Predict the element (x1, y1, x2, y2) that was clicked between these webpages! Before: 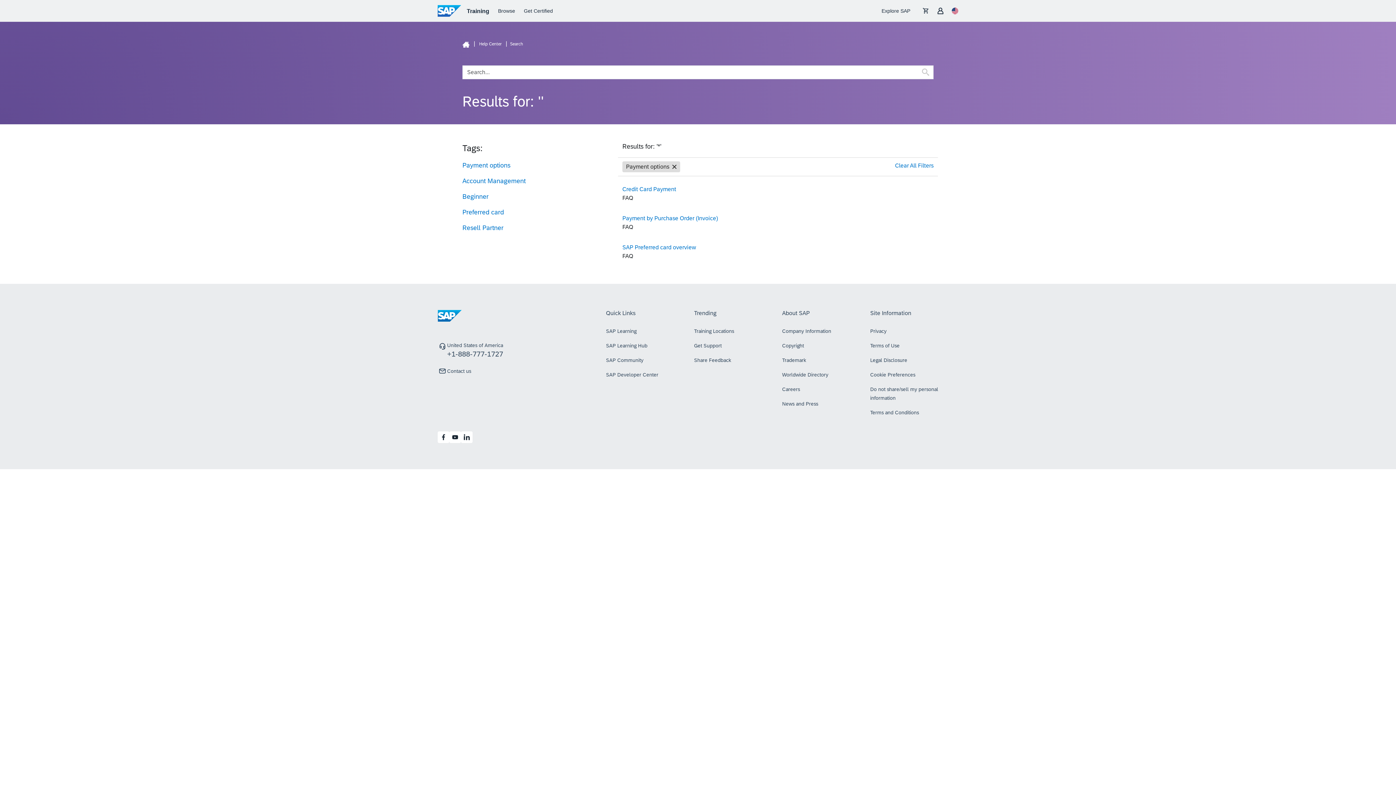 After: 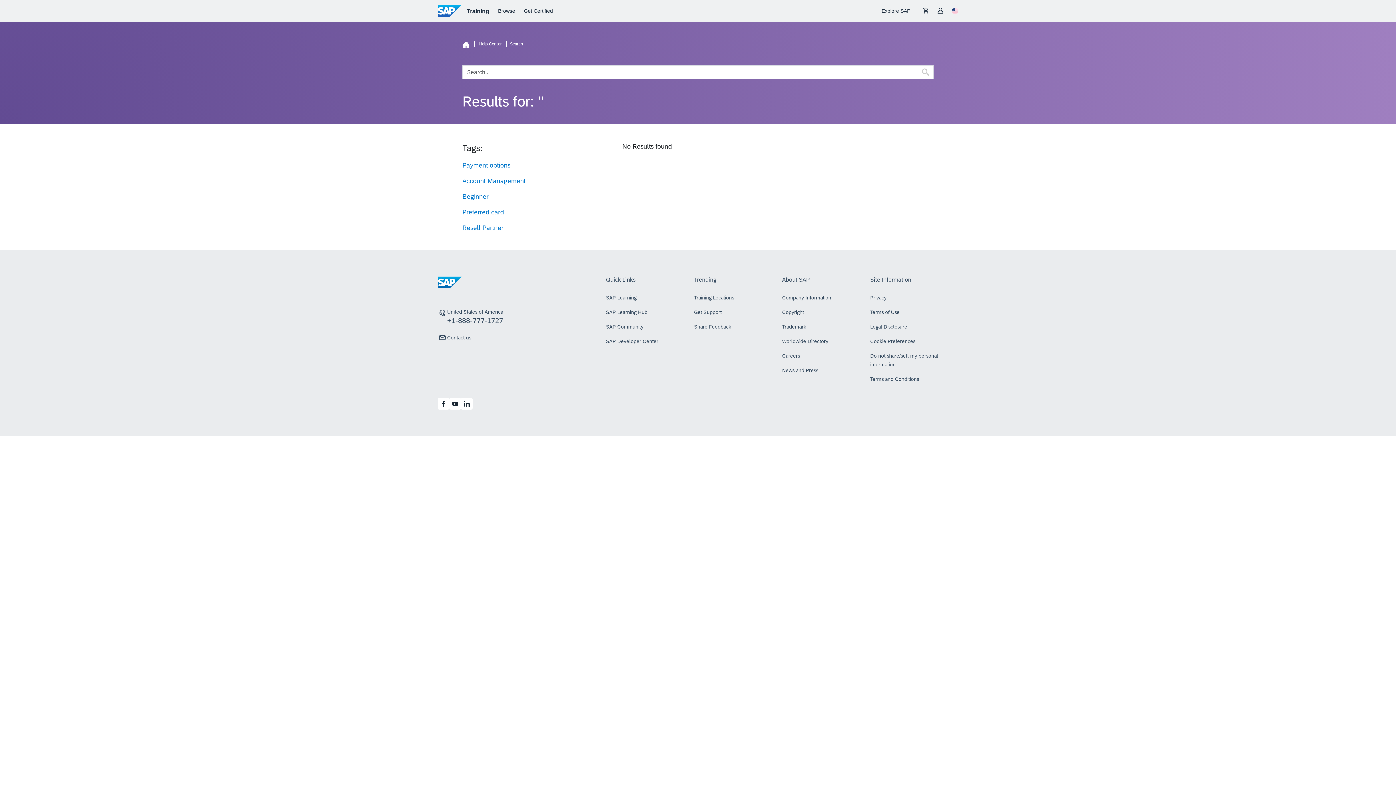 Action: bbox: (622, 161, 680, 172) label: Payment options